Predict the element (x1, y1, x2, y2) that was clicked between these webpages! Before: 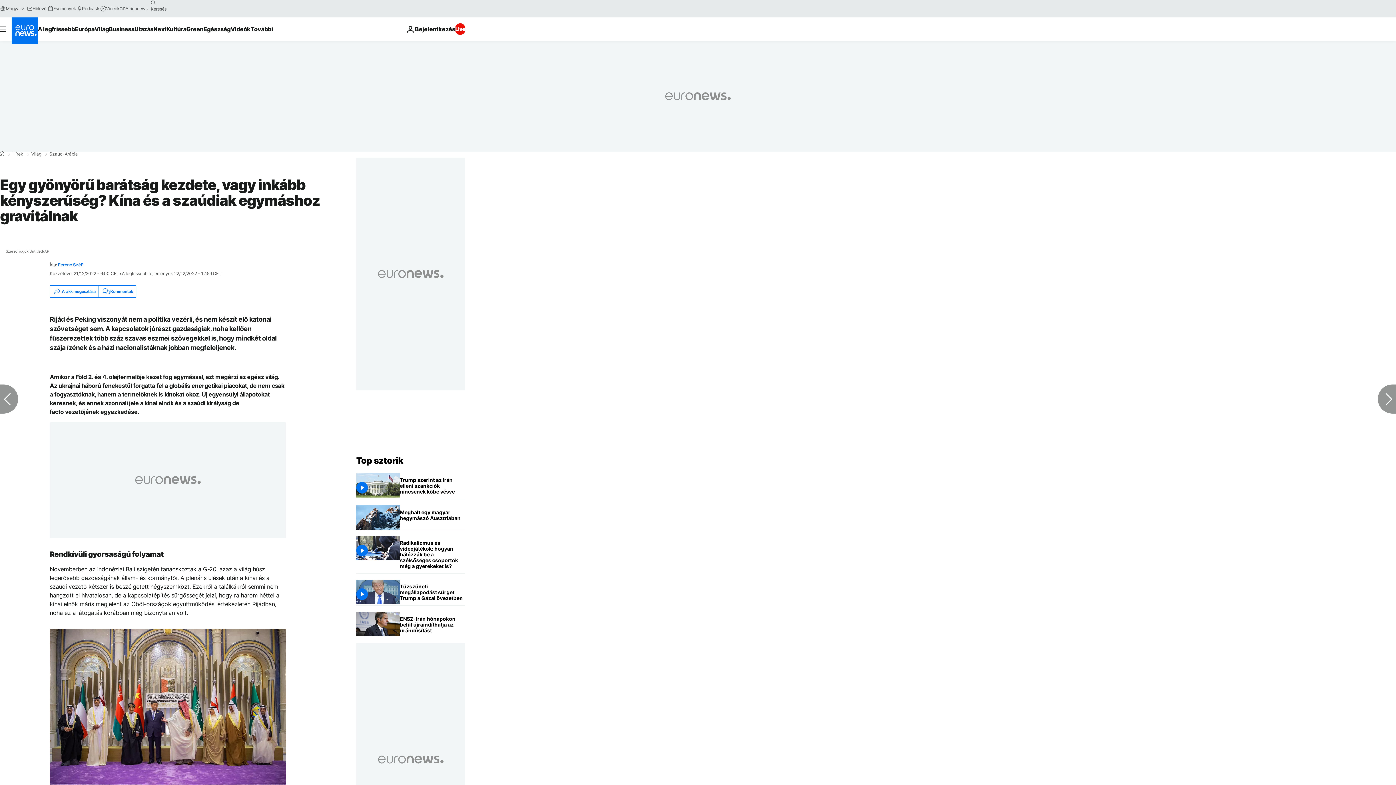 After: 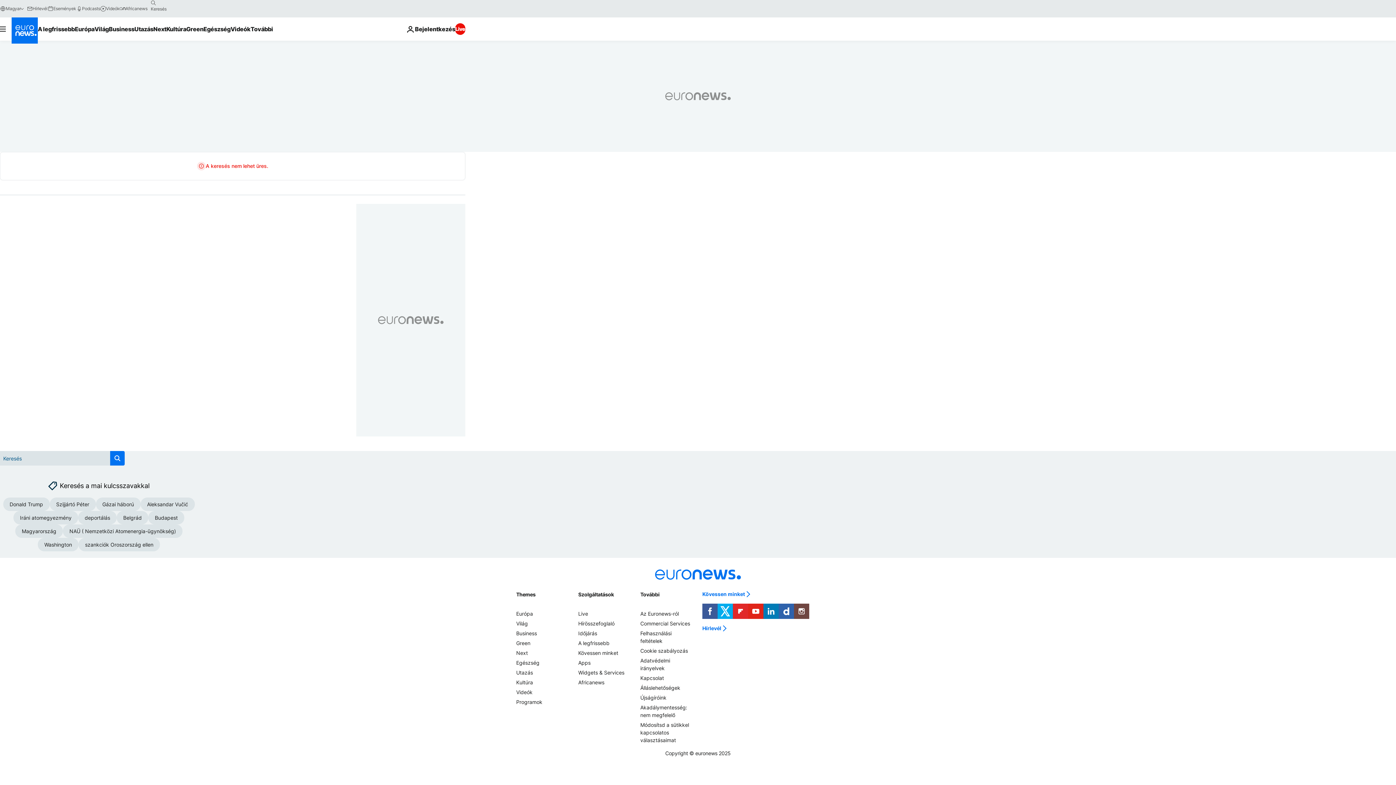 Action: bbox: (147, -2, 159, 8) label: search button